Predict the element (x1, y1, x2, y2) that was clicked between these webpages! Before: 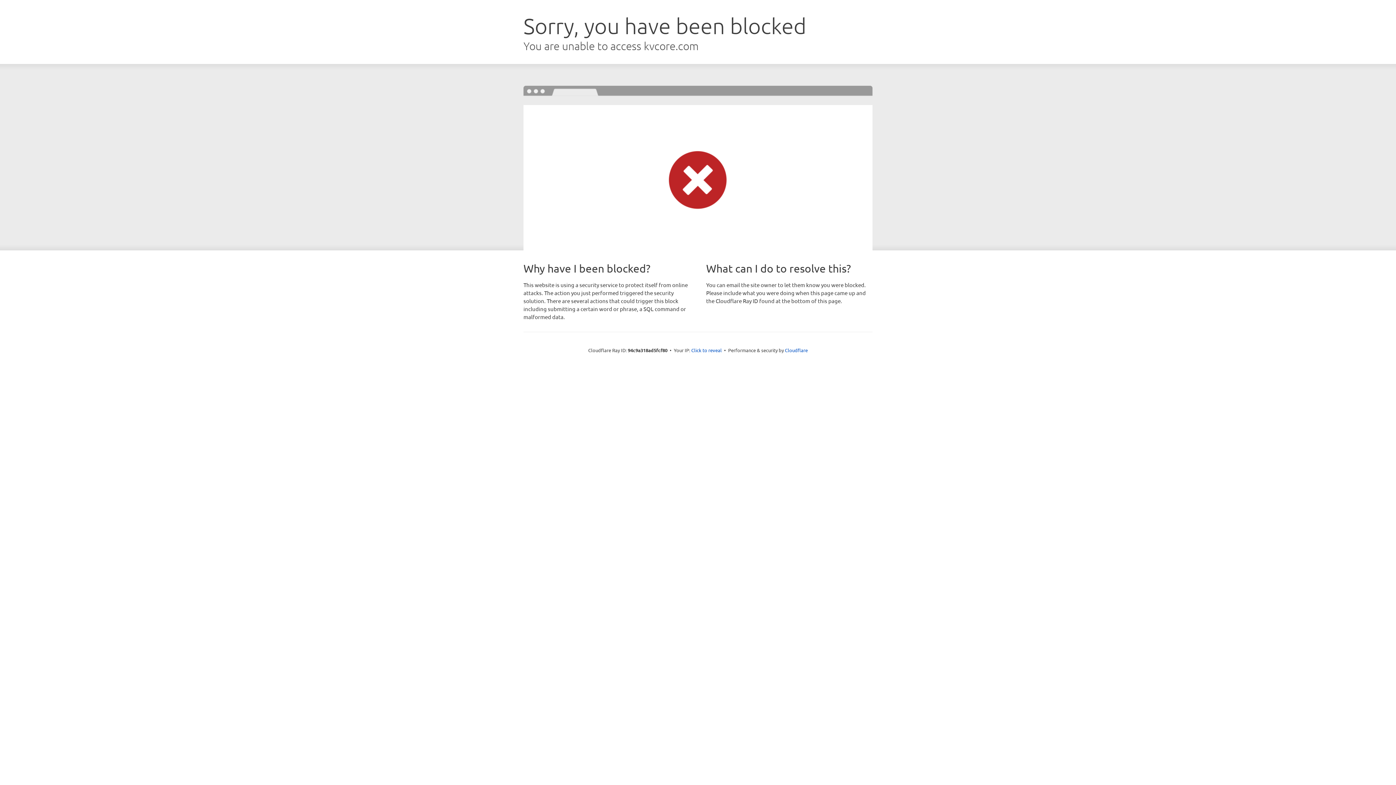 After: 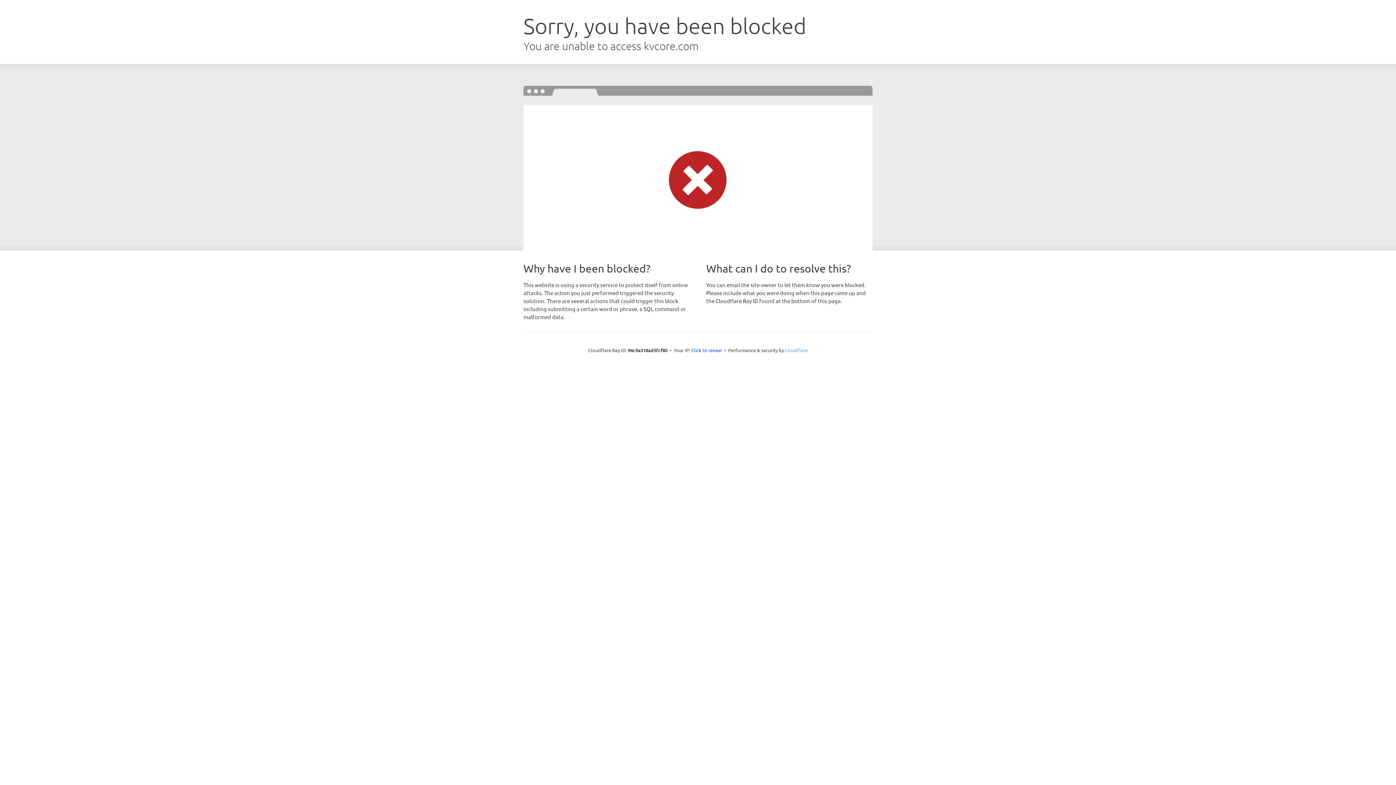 Action: label: Cloudflare bbox: (785, 347, 808, 353)